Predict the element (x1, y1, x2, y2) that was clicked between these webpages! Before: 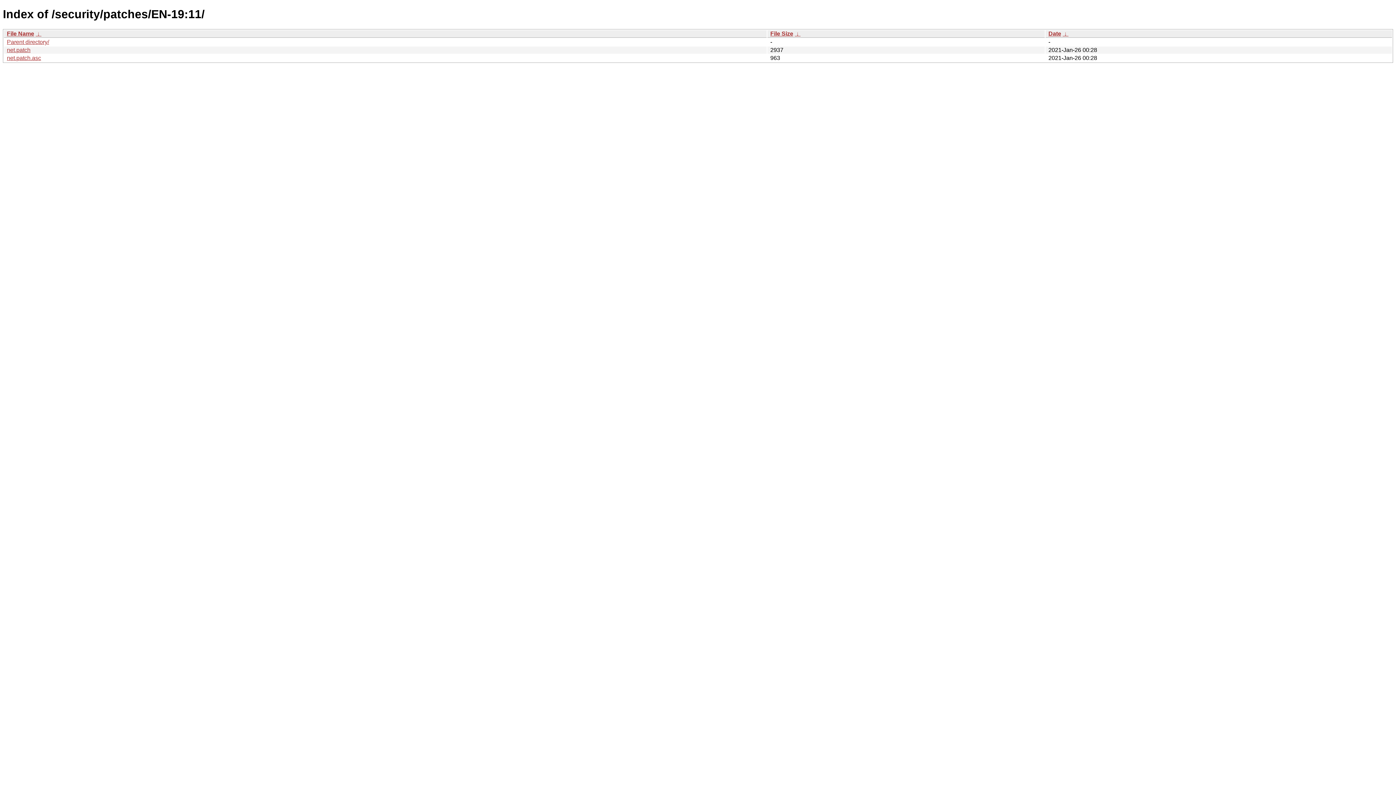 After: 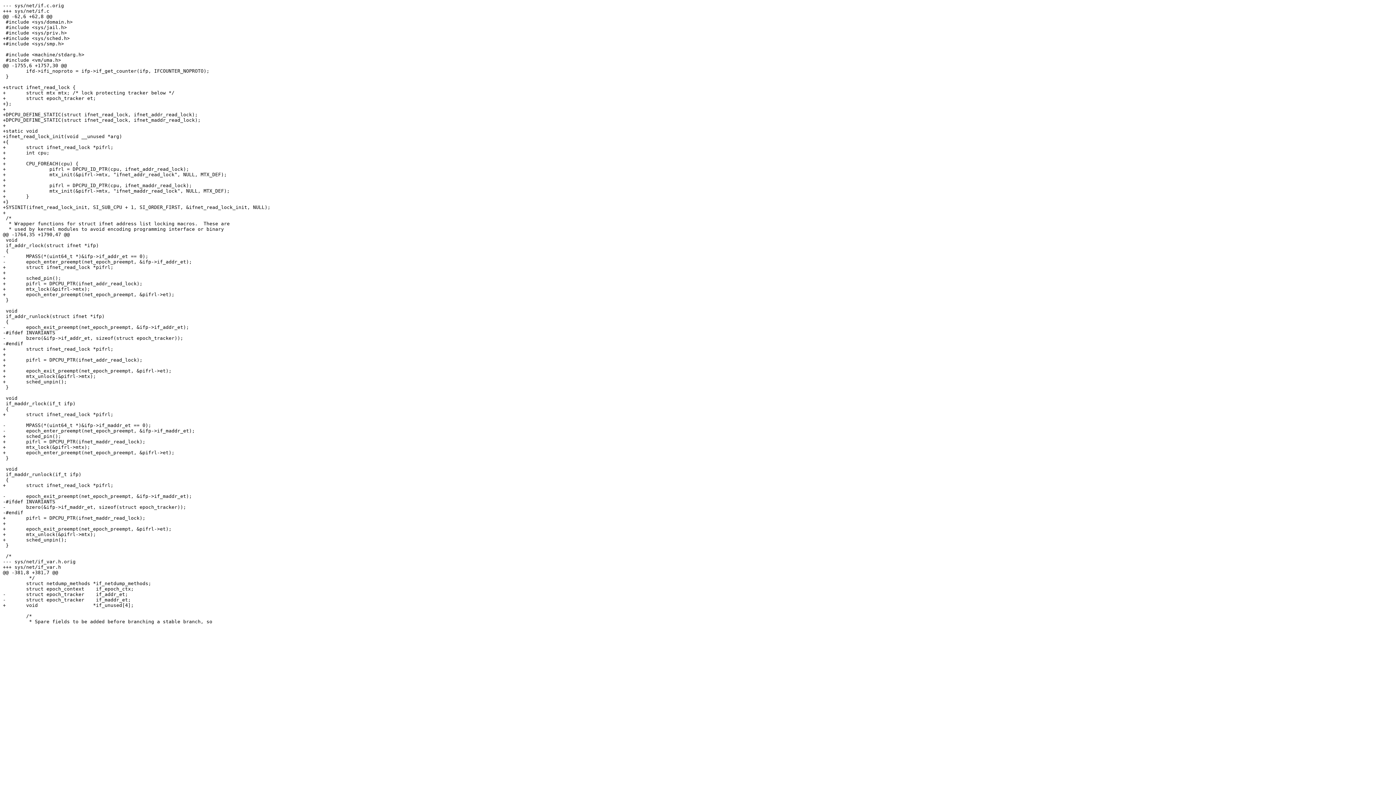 Action: label: net.patch bbox: (6, 46, 30, 53)